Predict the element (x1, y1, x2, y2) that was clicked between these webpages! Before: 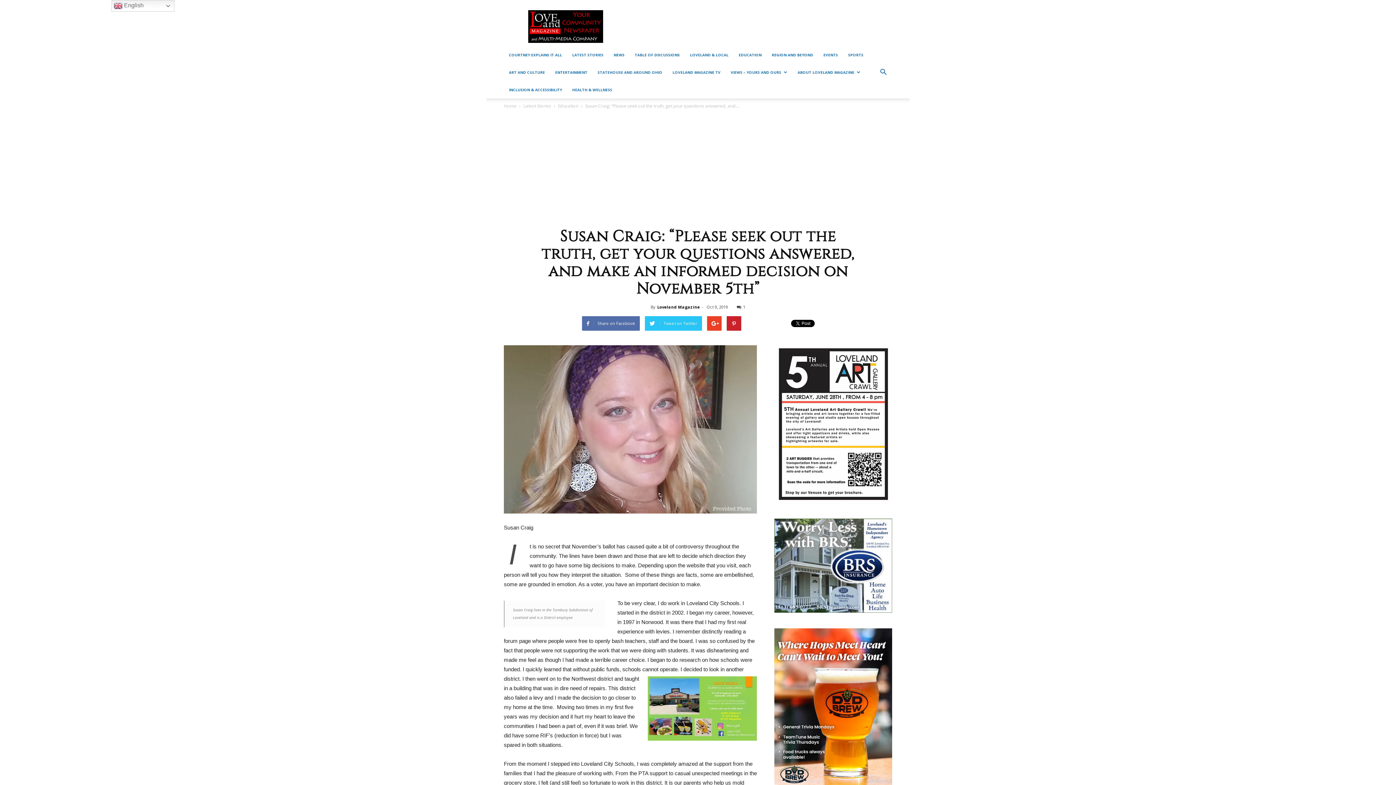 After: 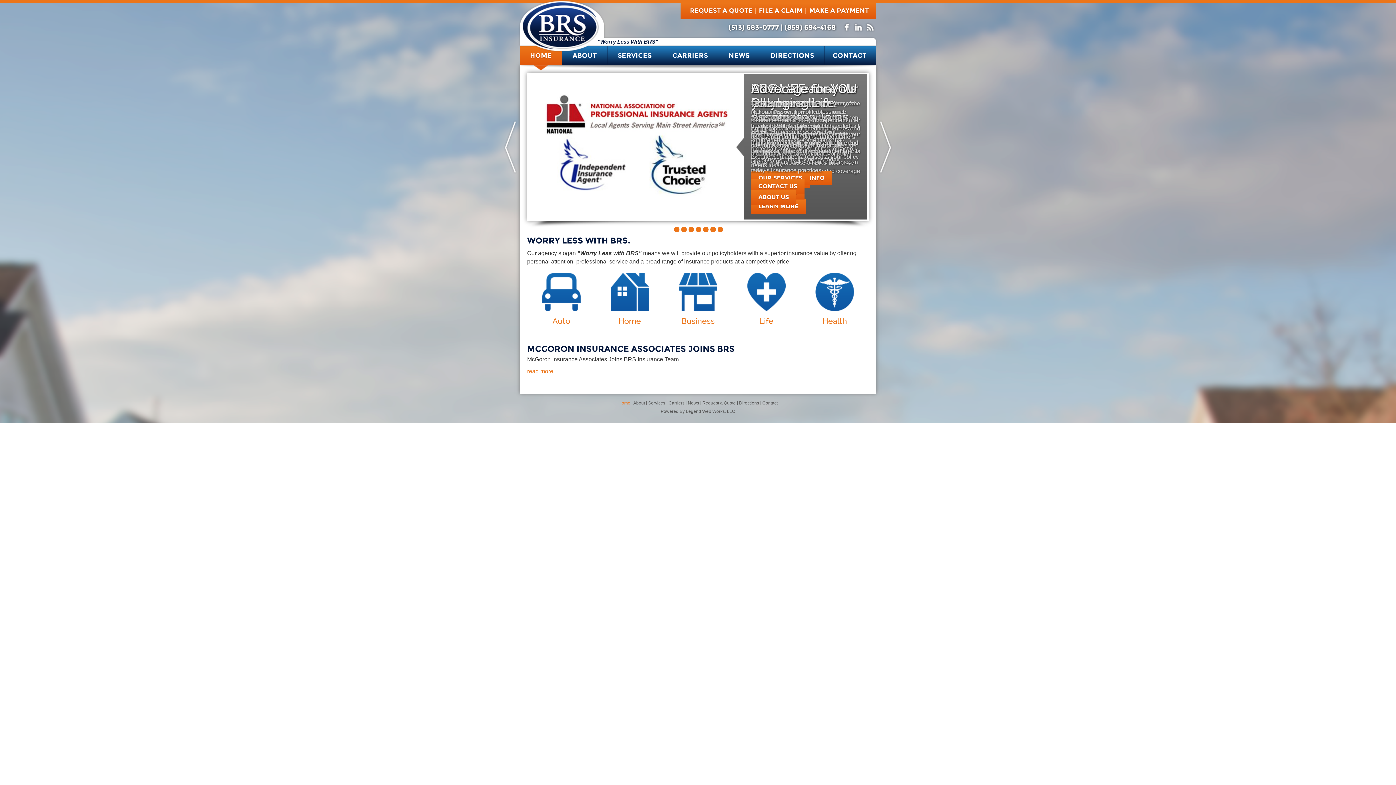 Action: bbox: (774, 607, 892, 614)